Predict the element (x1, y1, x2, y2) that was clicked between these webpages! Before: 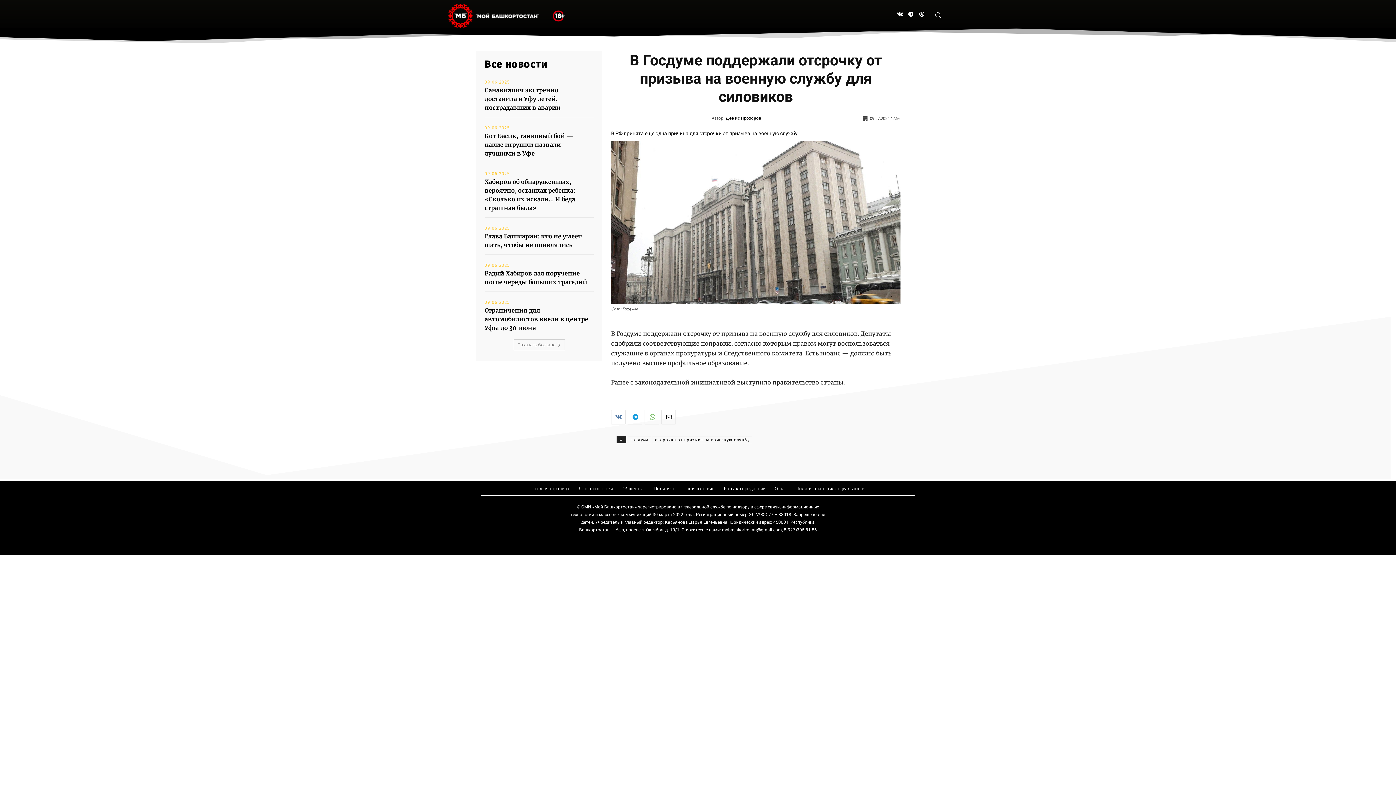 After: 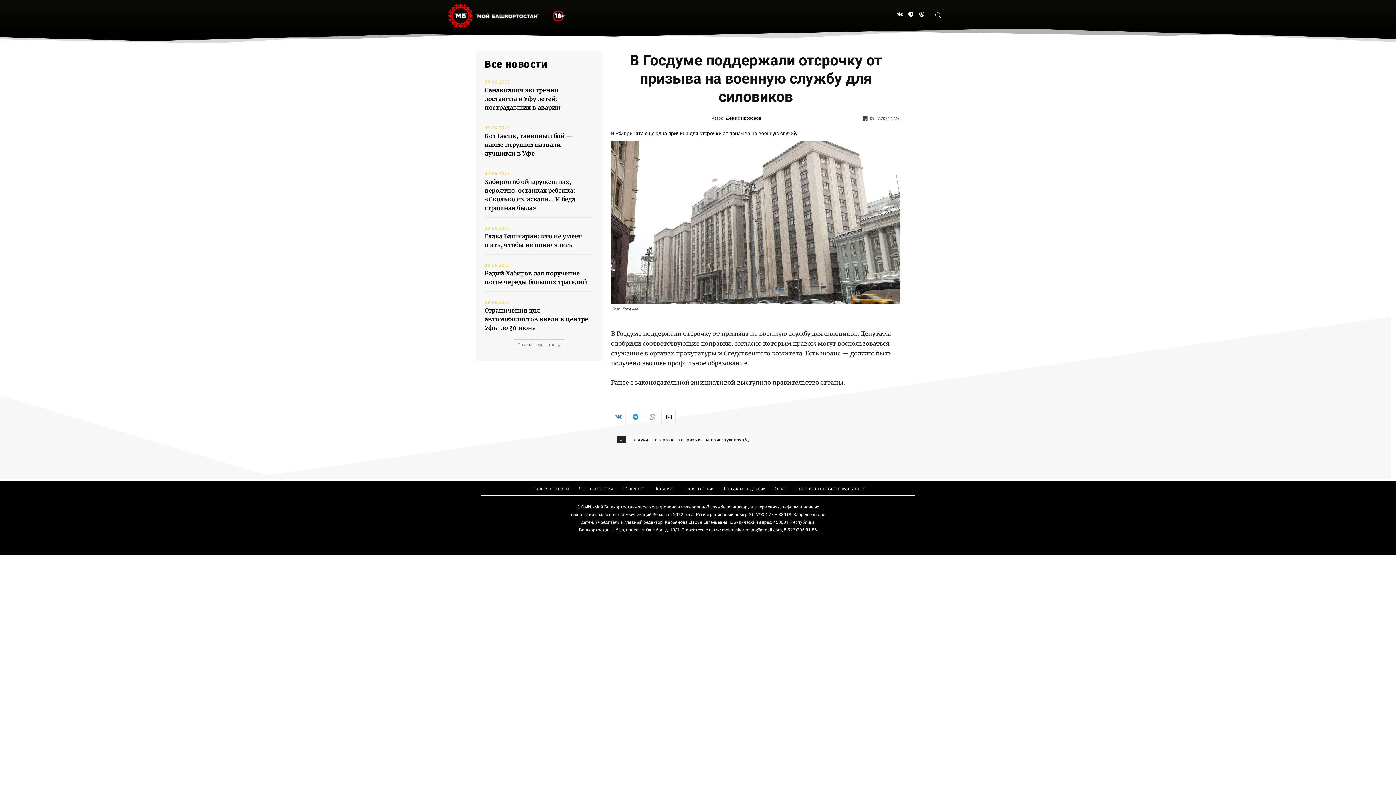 Action: bbox: (928, 5, 948, 24) label: Search